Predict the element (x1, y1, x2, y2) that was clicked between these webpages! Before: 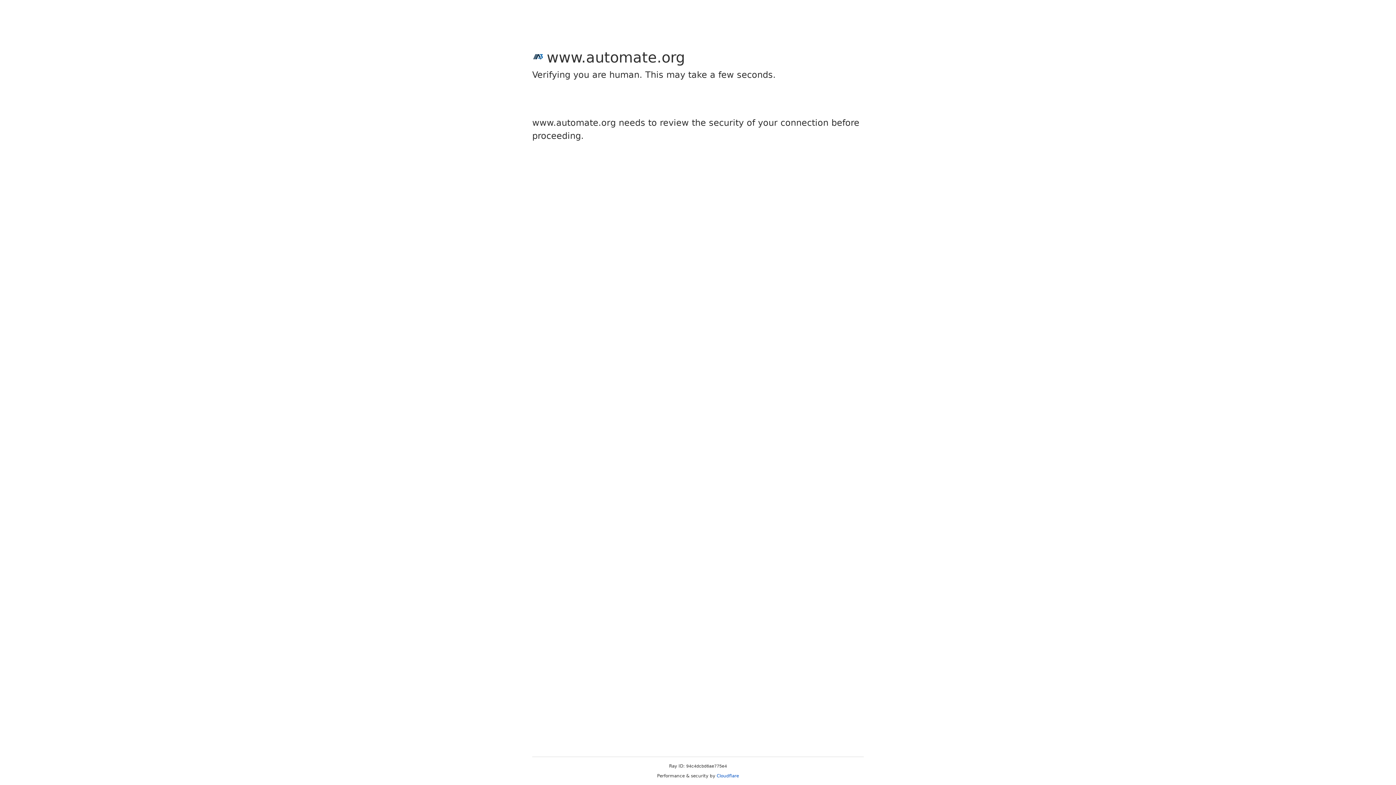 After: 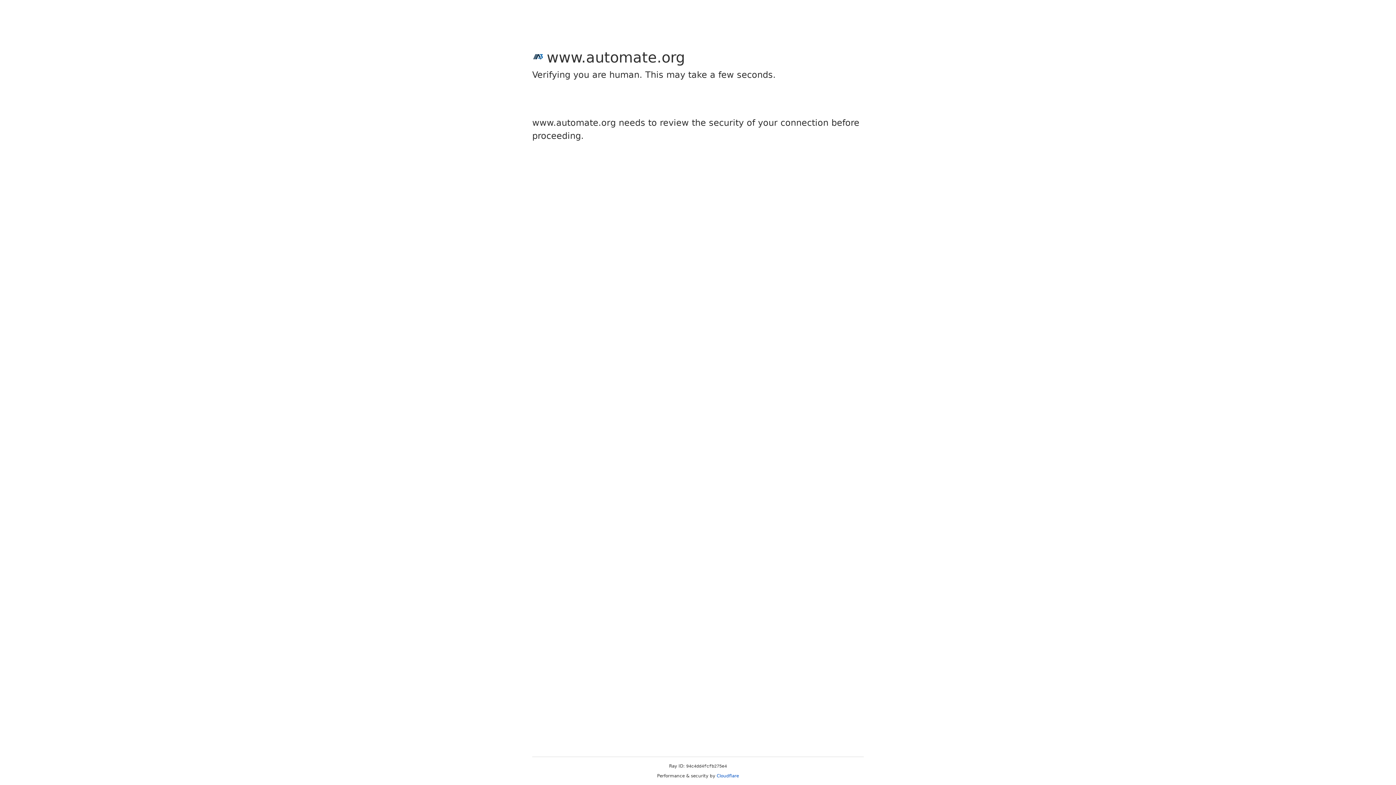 Action: bbox: (716, 773, 739, 778) label: Cloudflare